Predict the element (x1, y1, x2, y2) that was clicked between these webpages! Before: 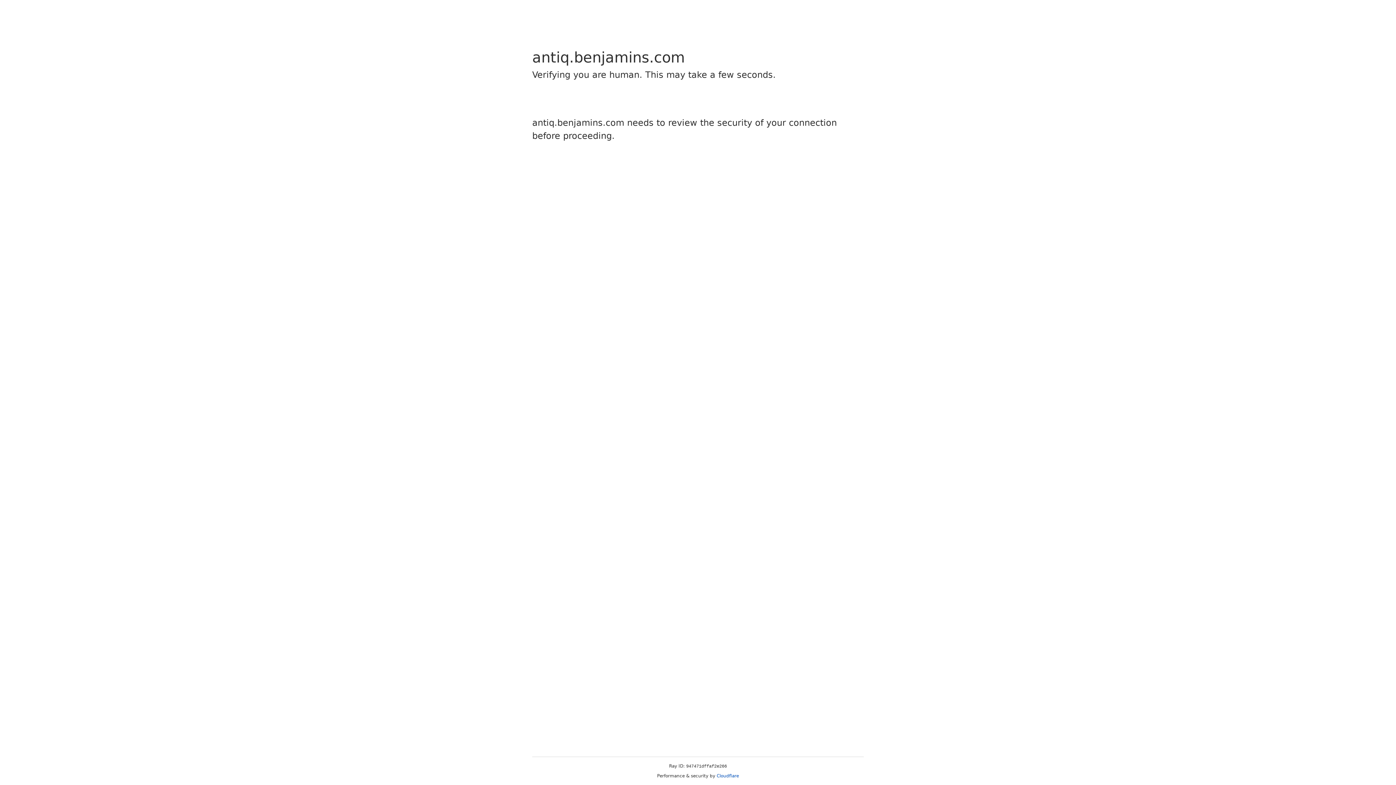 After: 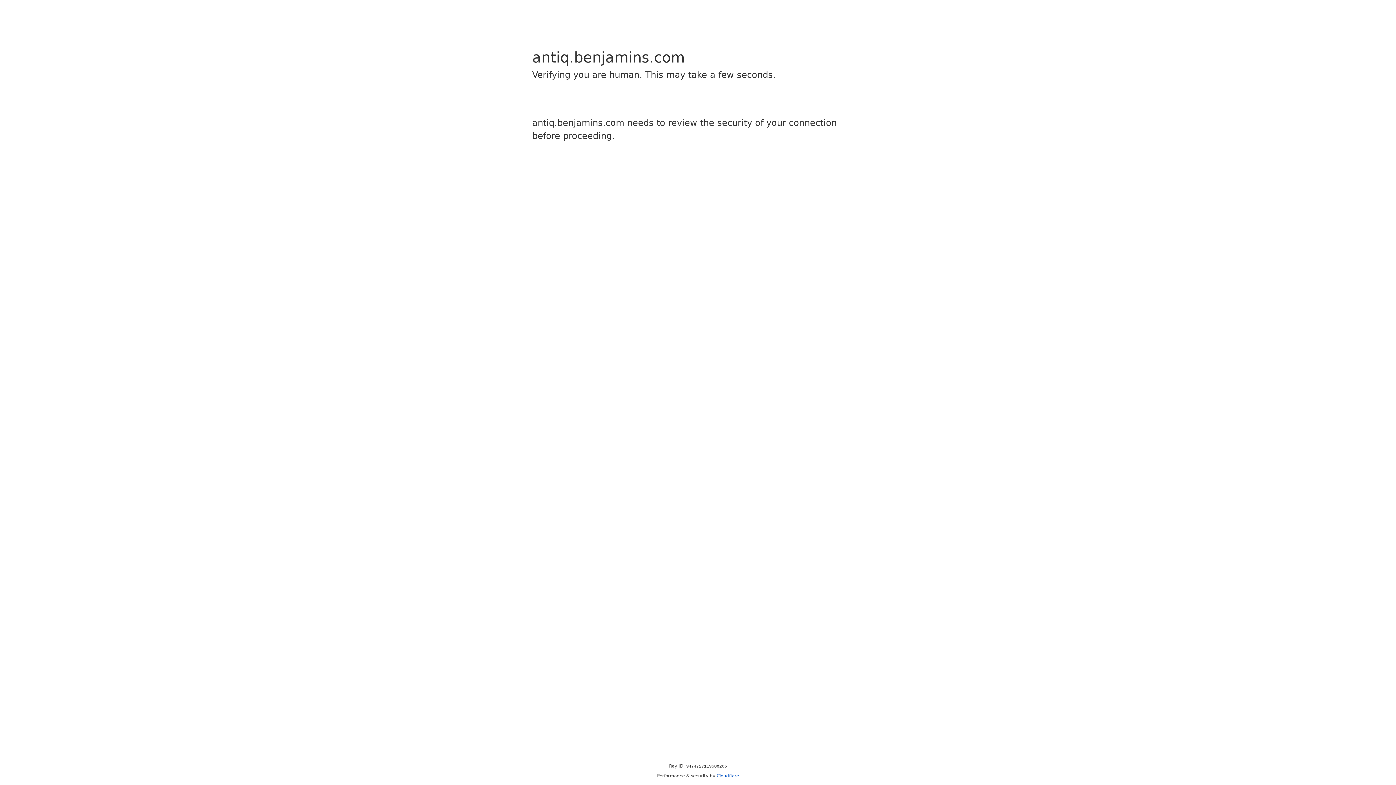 Action: label: Cloudflare bbox: (716, 773, 739, 778)